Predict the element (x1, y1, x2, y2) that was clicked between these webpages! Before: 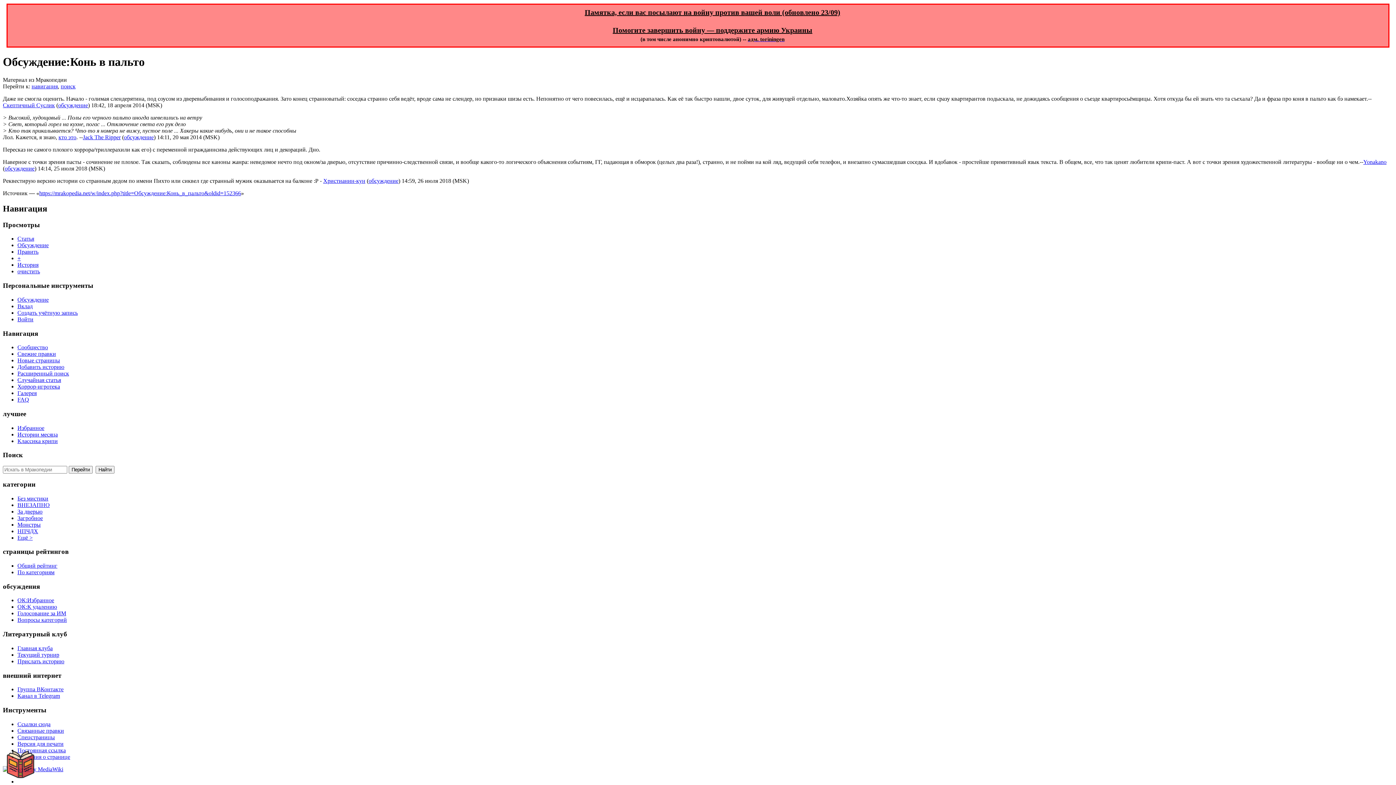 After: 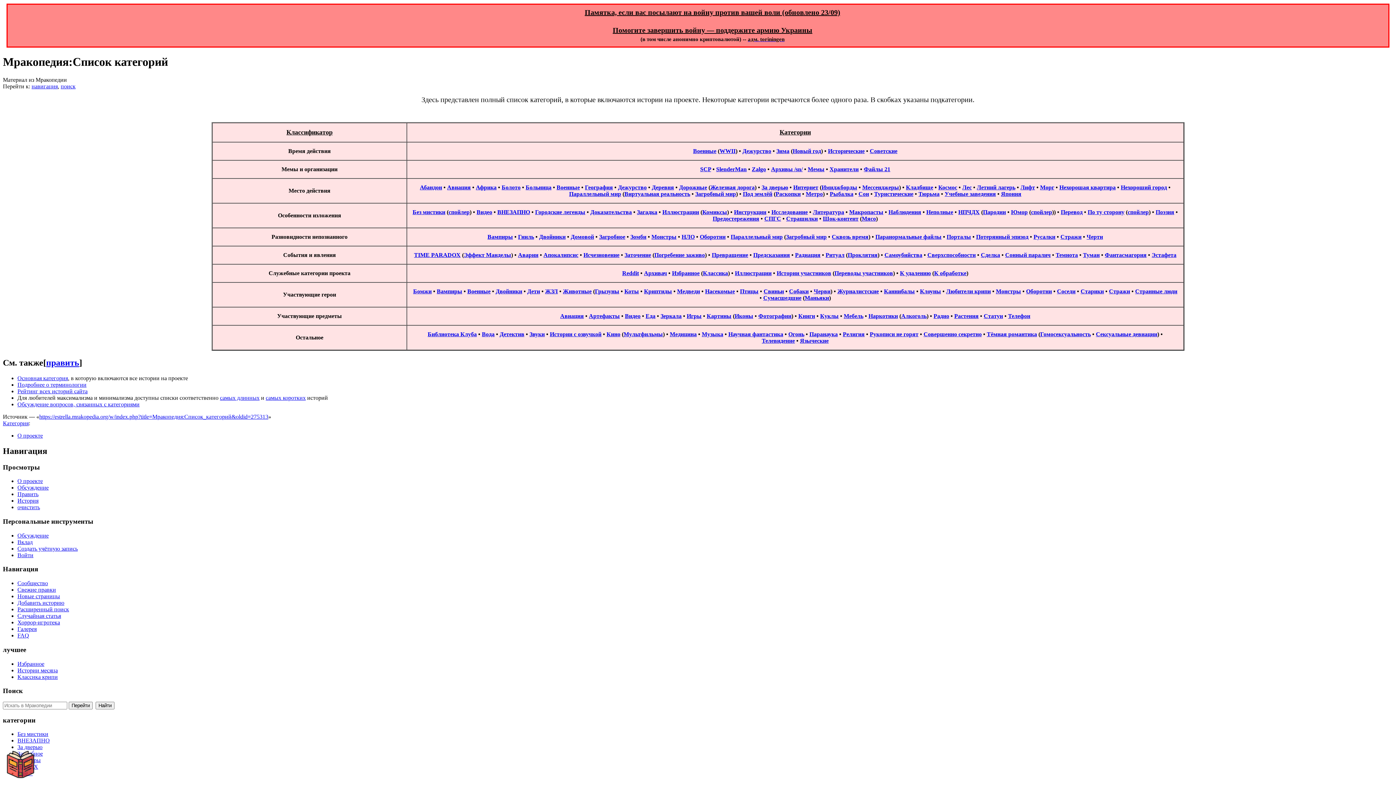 Action: label: Ещё > bbox: (17, 534, 32, 540)